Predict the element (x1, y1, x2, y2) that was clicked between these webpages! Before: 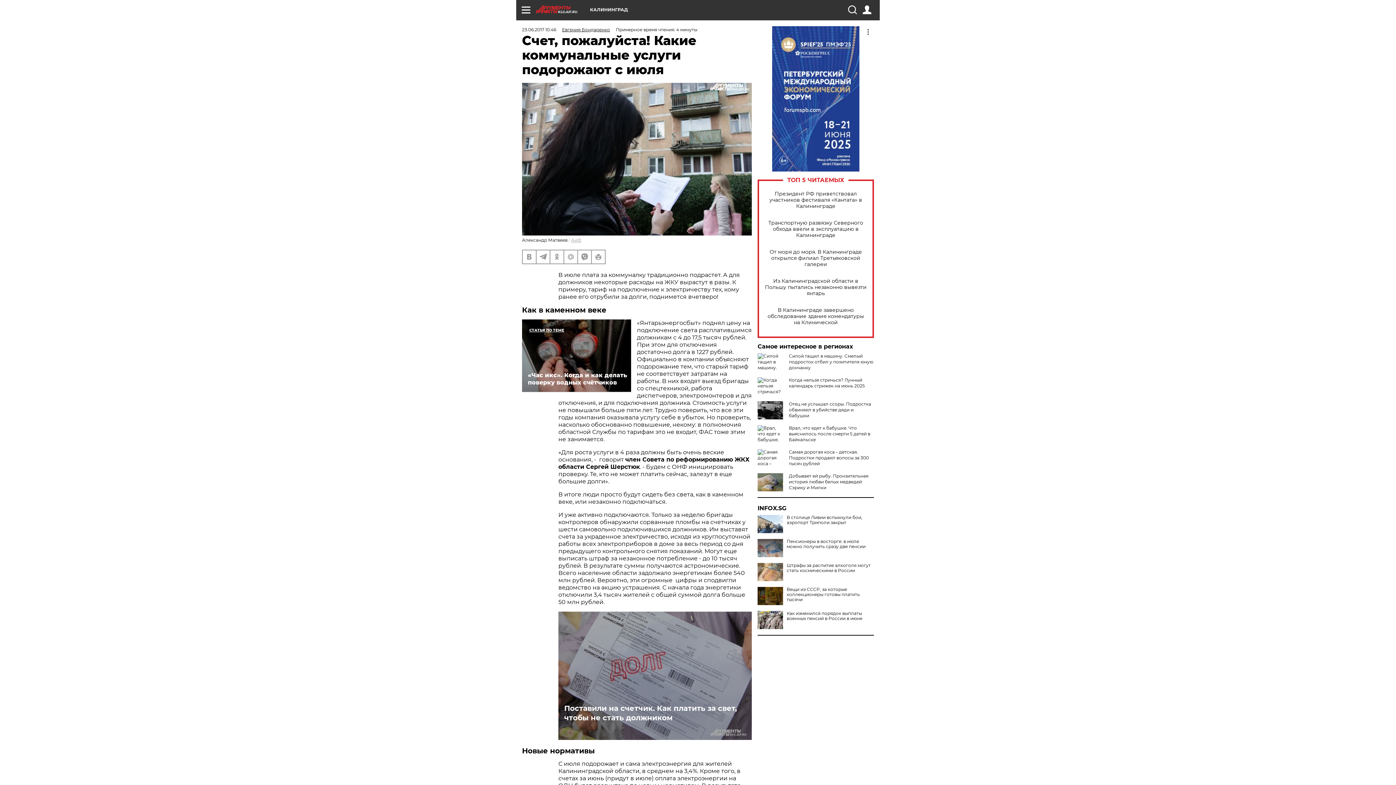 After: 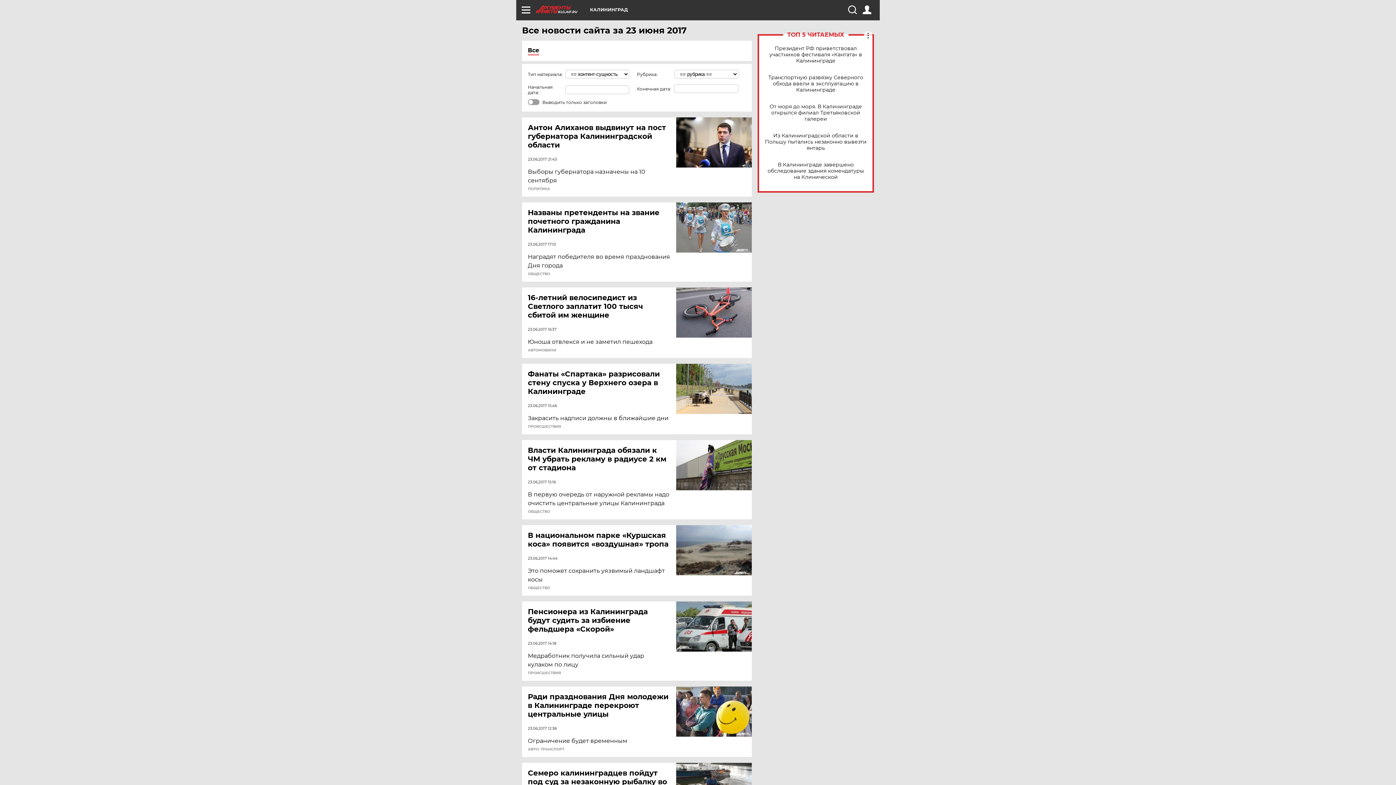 Action: label: 23.06.2017 10:46 bbox: (522, 26, 556, 32)